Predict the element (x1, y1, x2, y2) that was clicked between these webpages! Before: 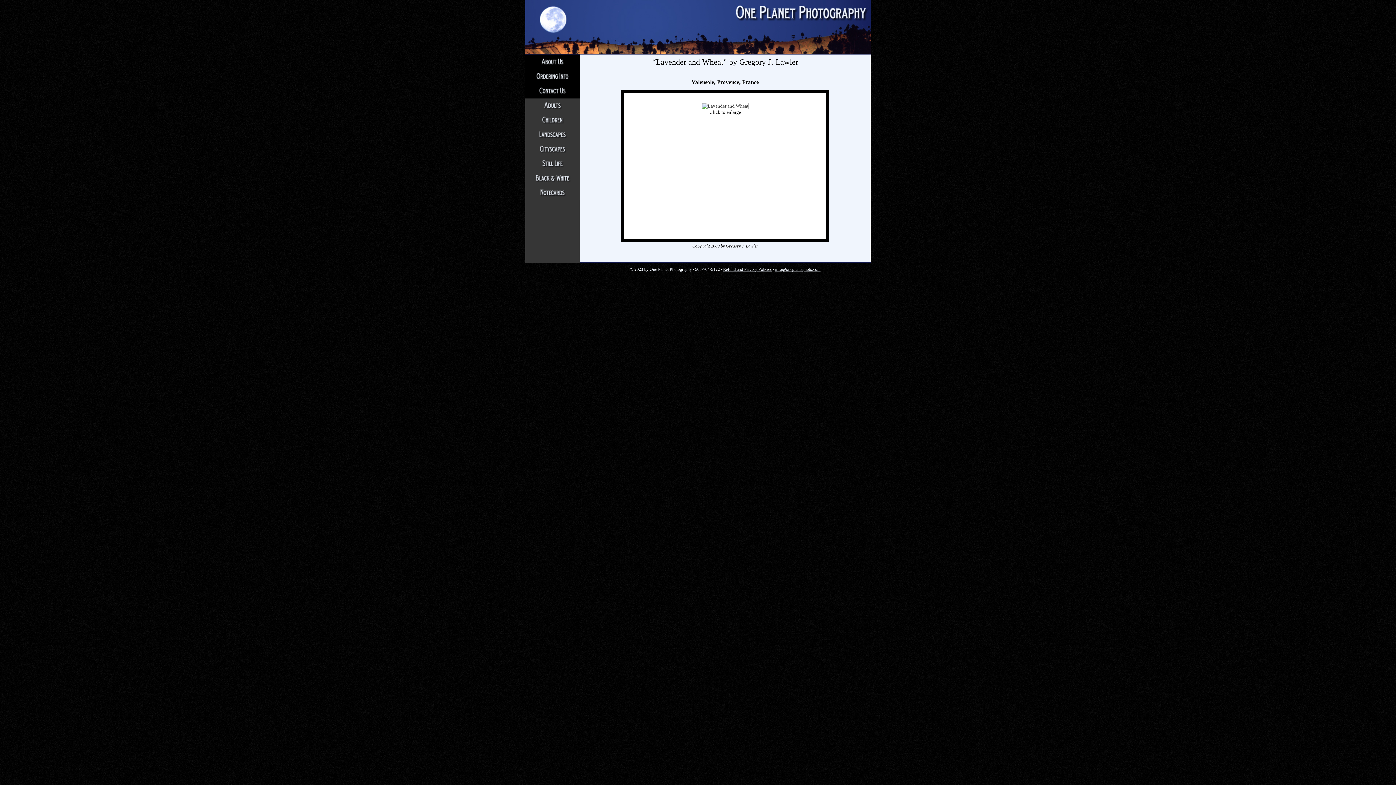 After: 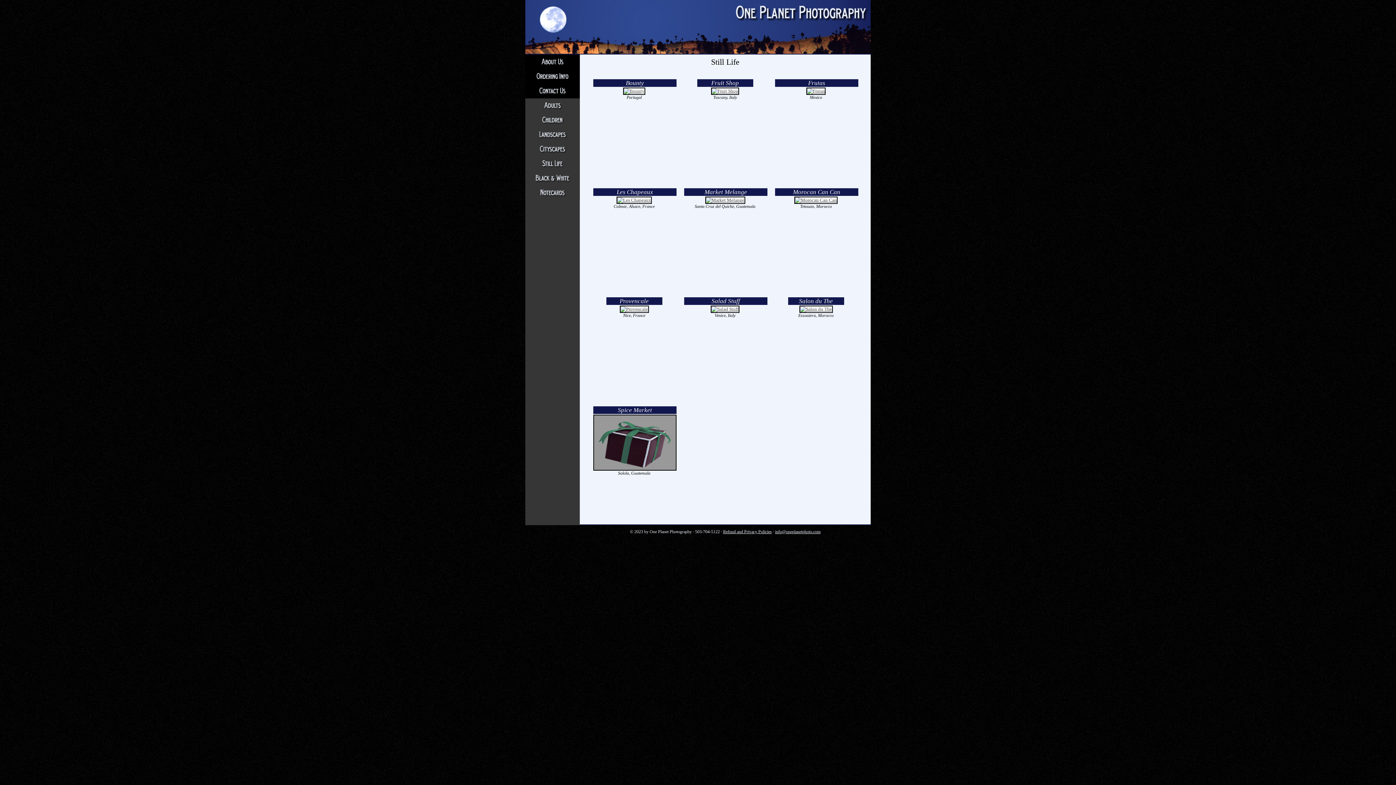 Action: bbox: (525, 166, 580, 172)